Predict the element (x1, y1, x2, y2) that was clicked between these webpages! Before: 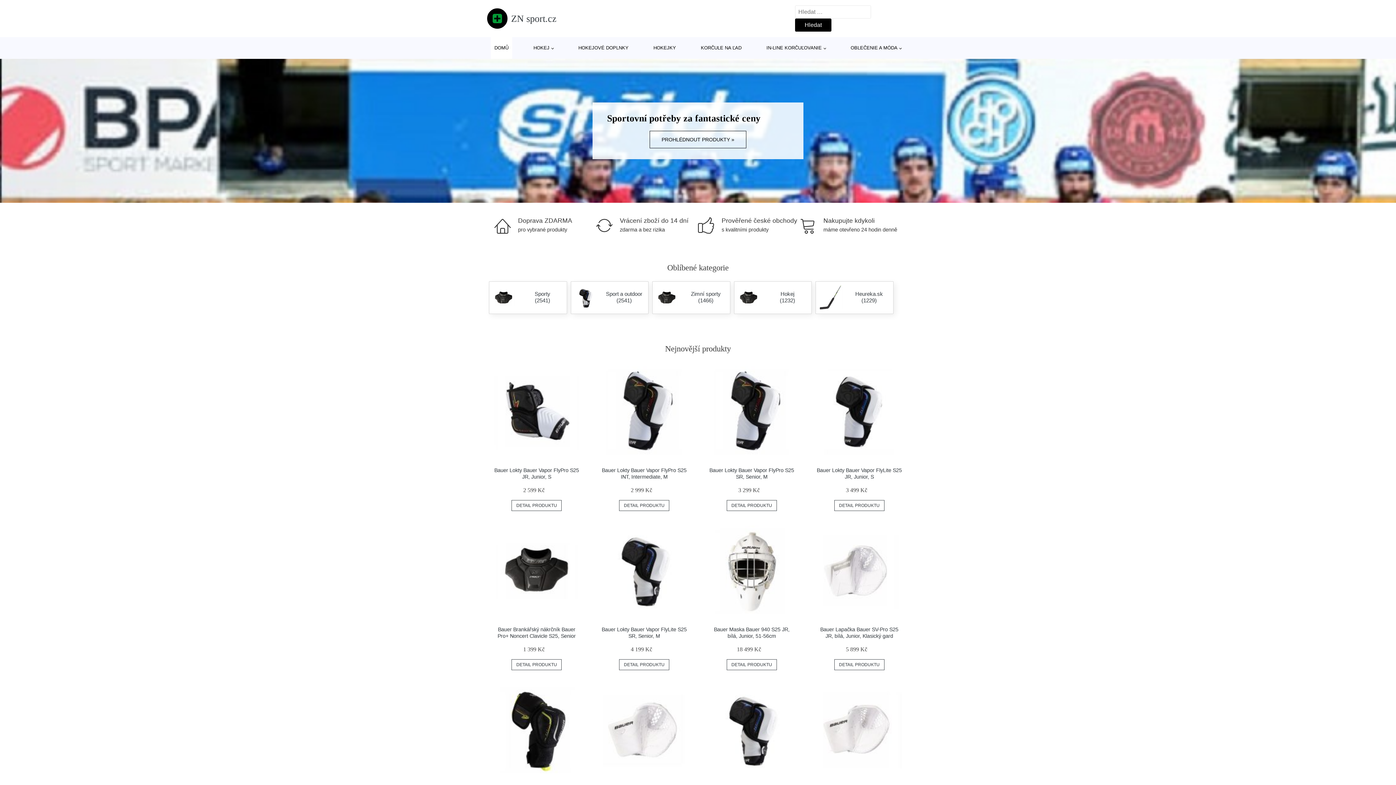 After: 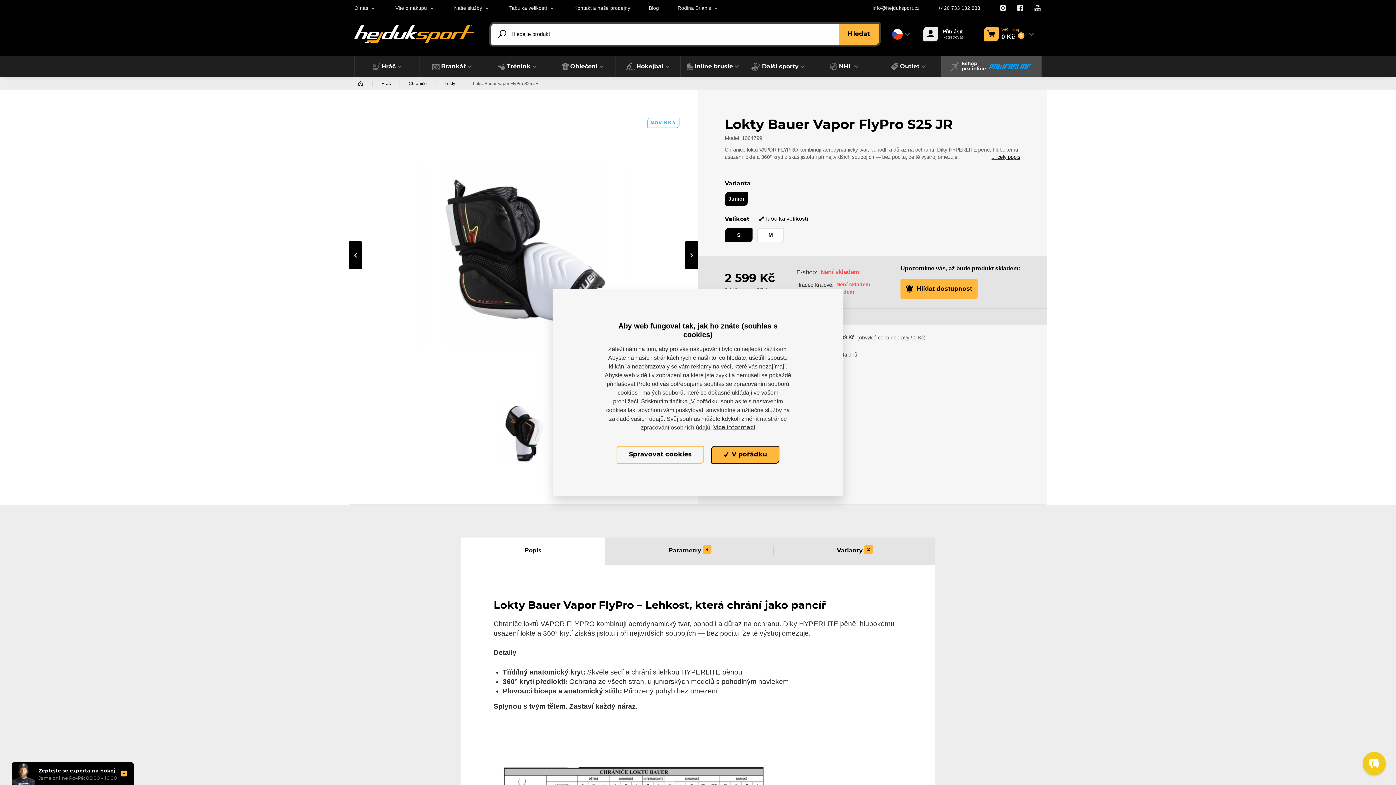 Action: bbox: (511, 500, 561, 511) label: DETAIL PRODUKTU